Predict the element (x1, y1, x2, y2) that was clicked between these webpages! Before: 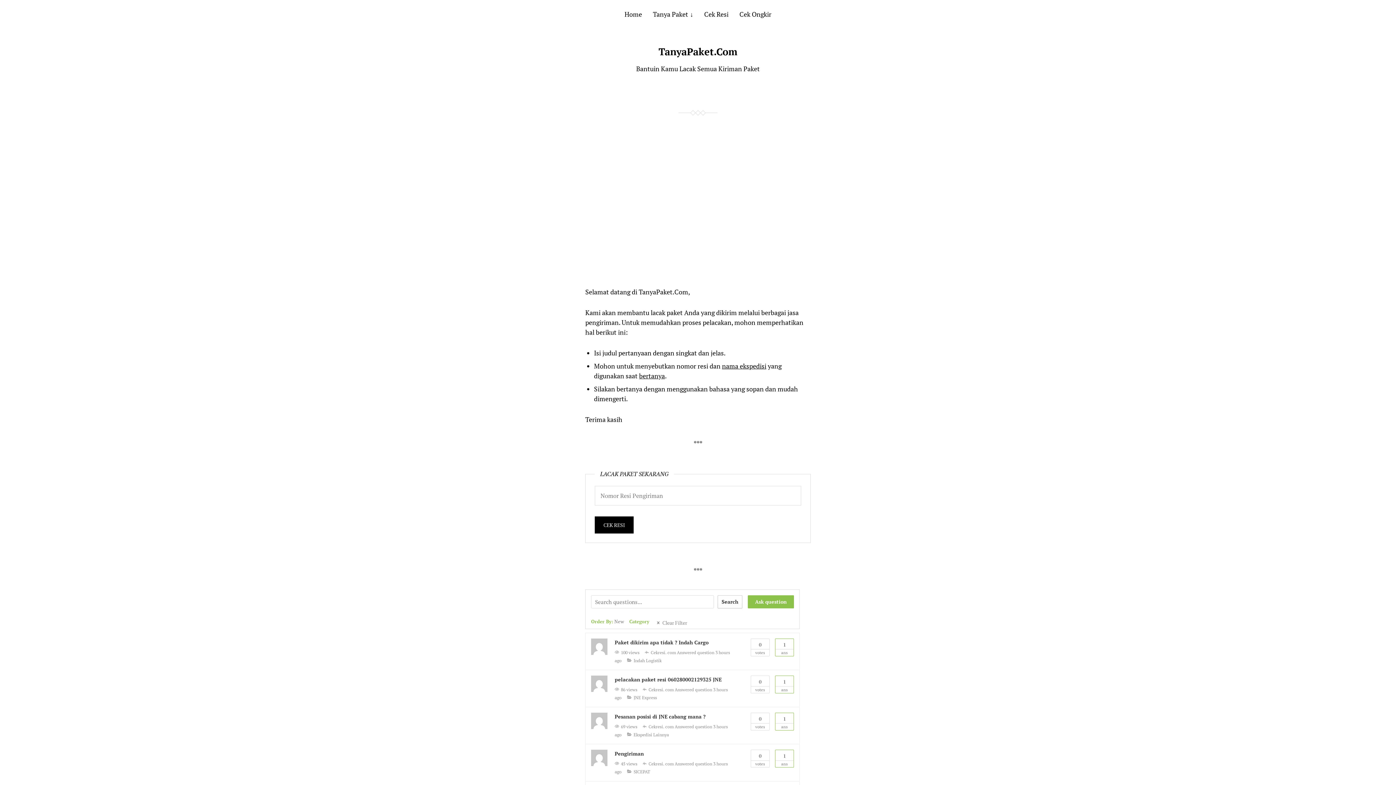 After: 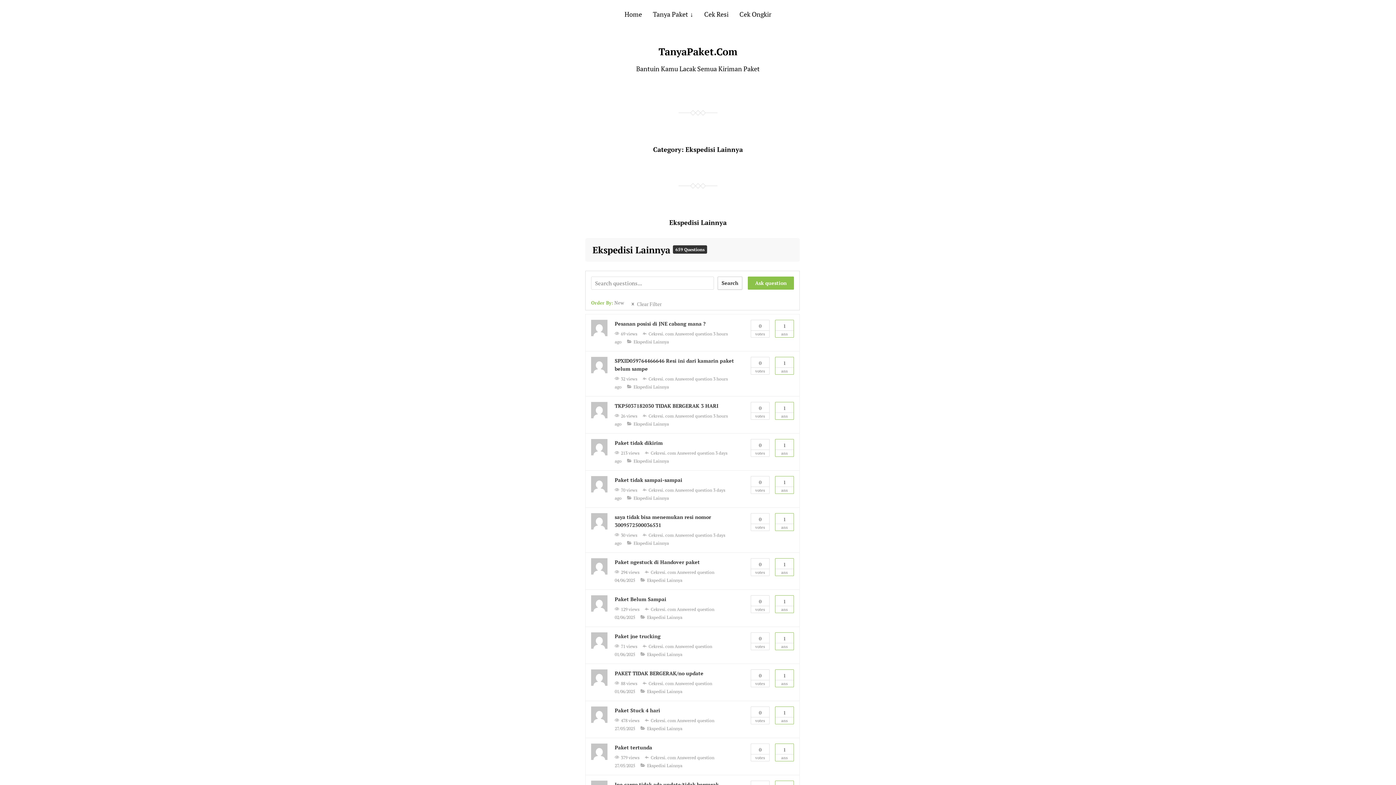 Action: bbox: (633, 732, 669, 737) label: Ekspedisi Lainnya